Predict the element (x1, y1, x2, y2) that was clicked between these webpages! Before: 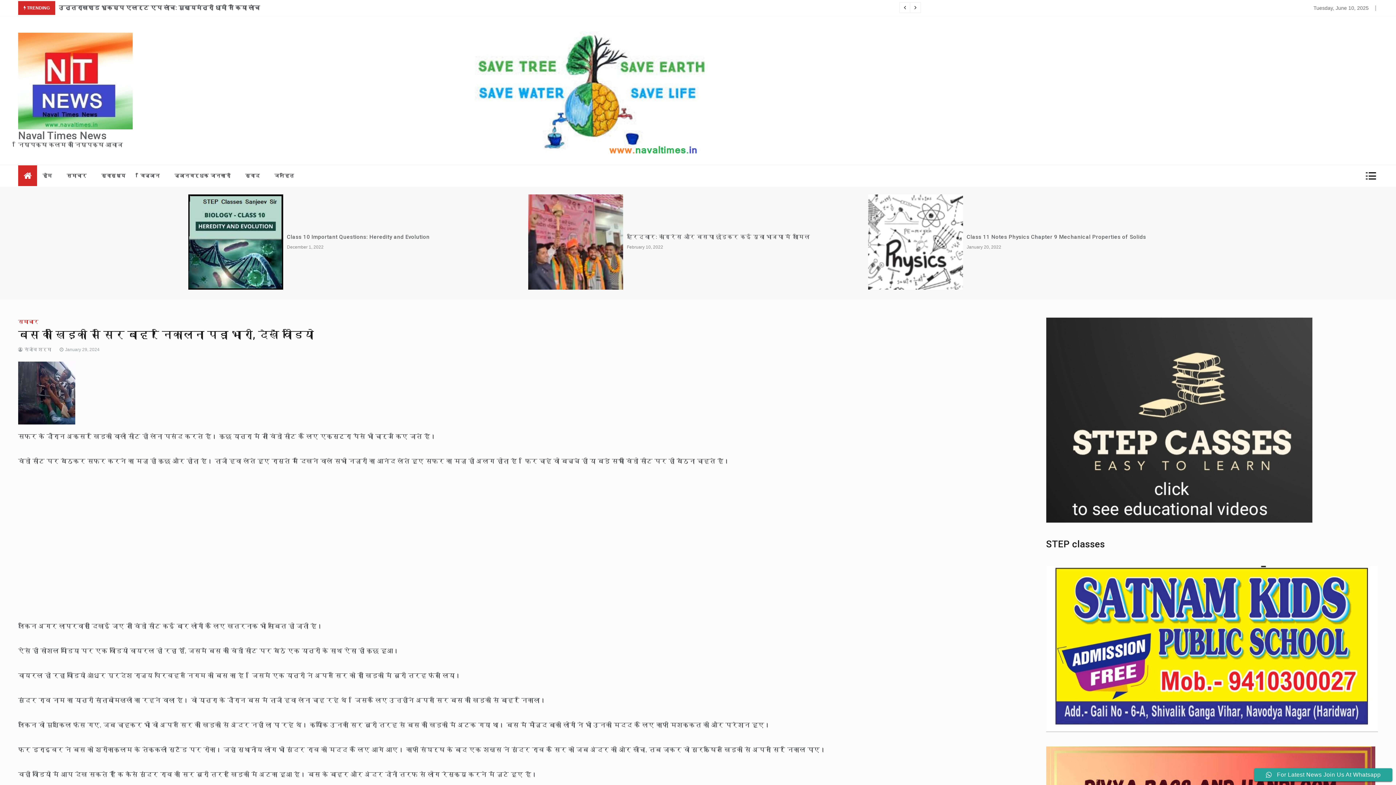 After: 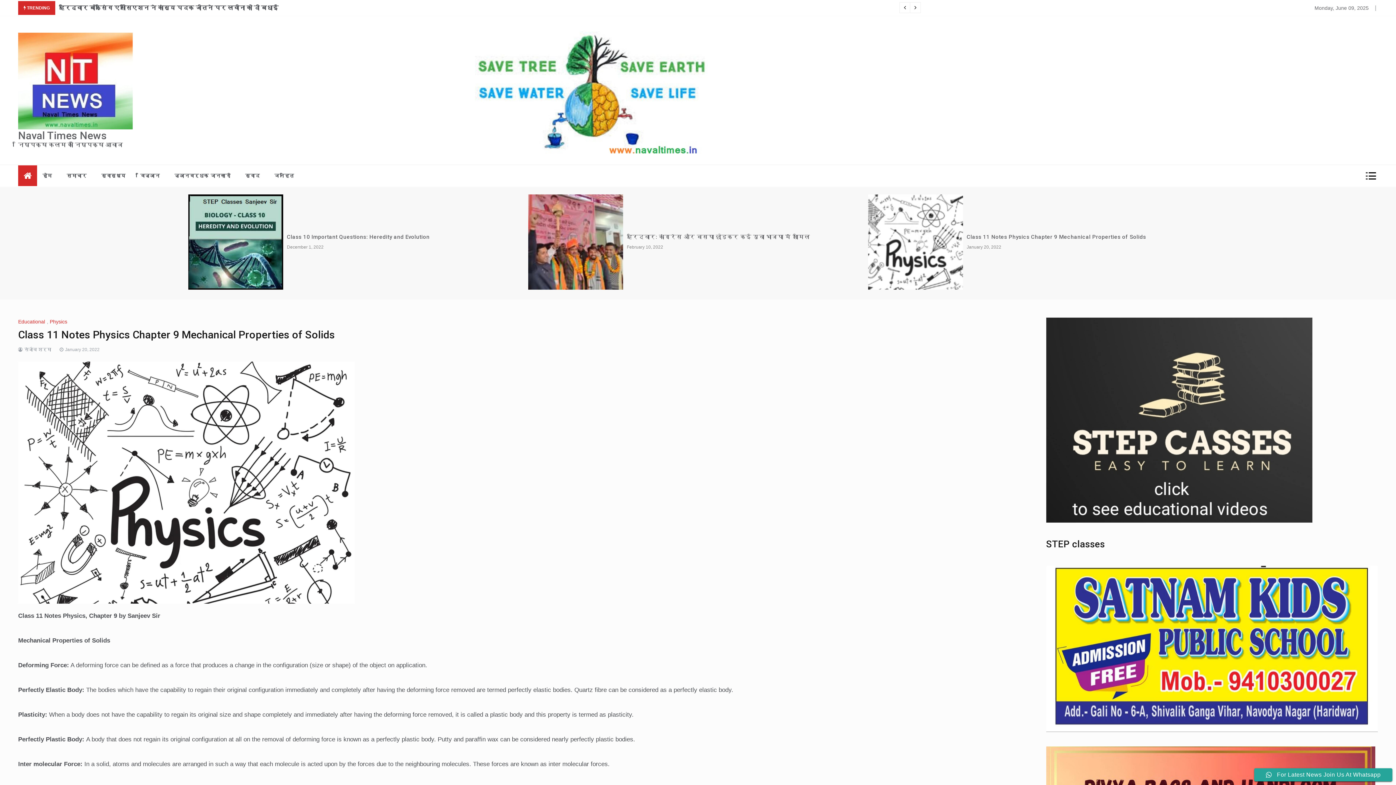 Action: bbox: (868, 194, 963, 289)